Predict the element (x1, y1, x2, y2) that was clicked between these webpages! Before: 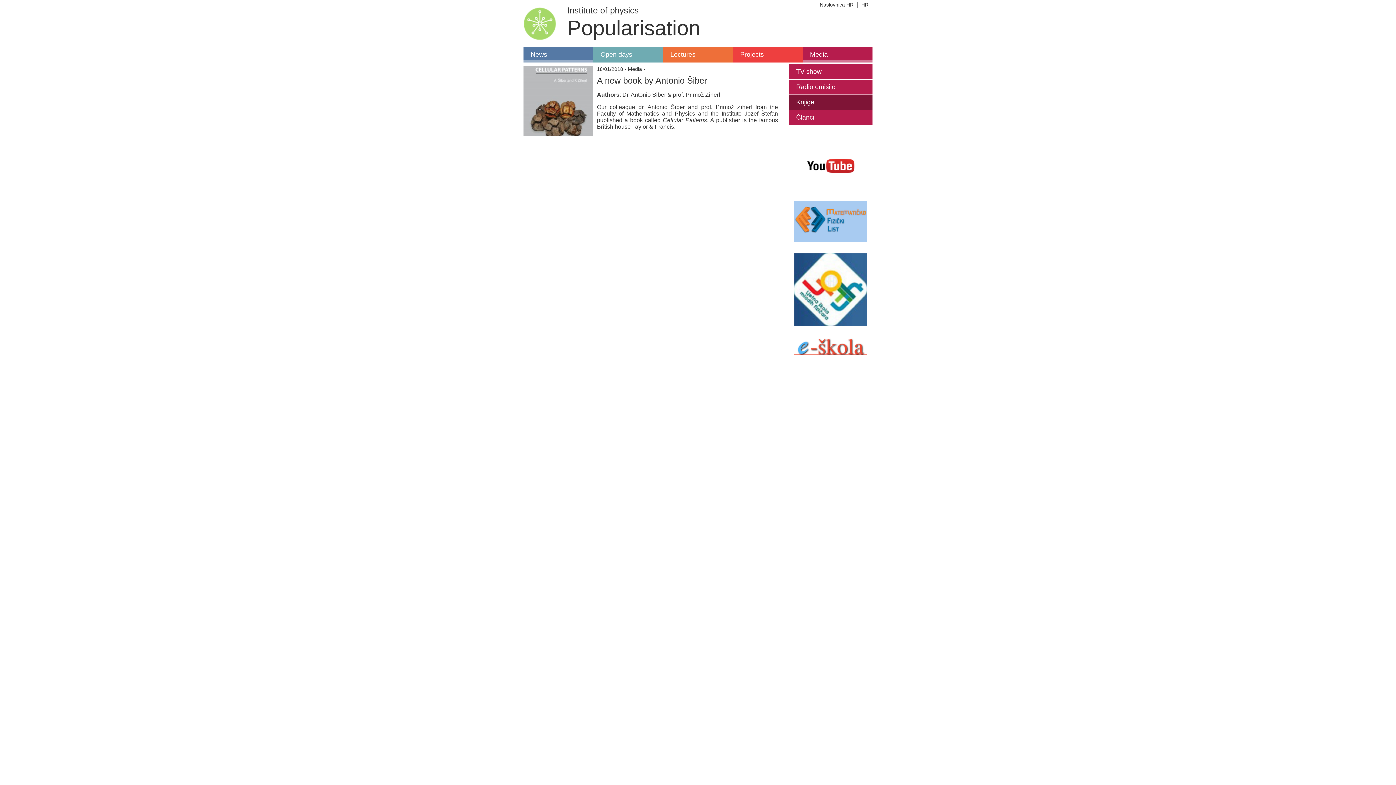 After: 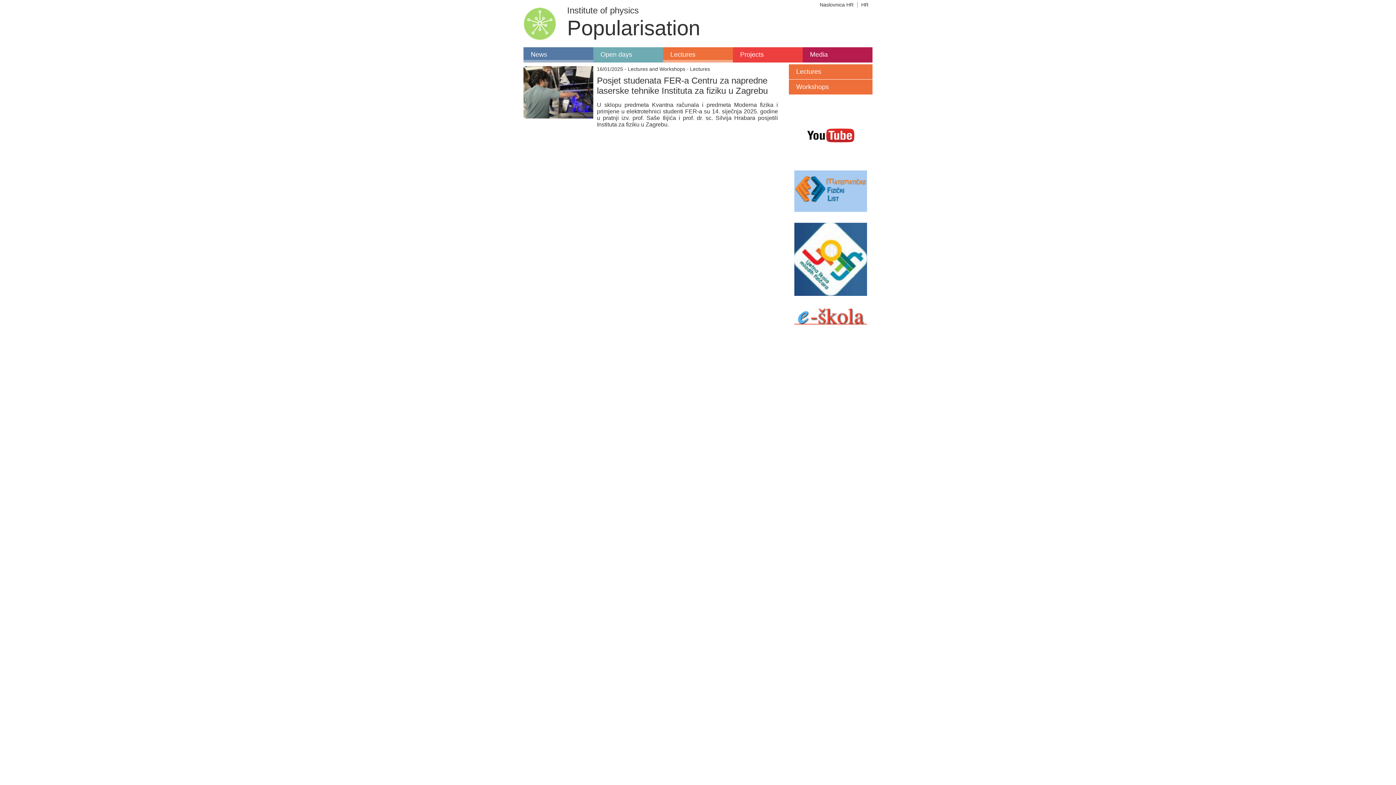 Action: label: Lectures bbox: (663, 47, 733, 62)